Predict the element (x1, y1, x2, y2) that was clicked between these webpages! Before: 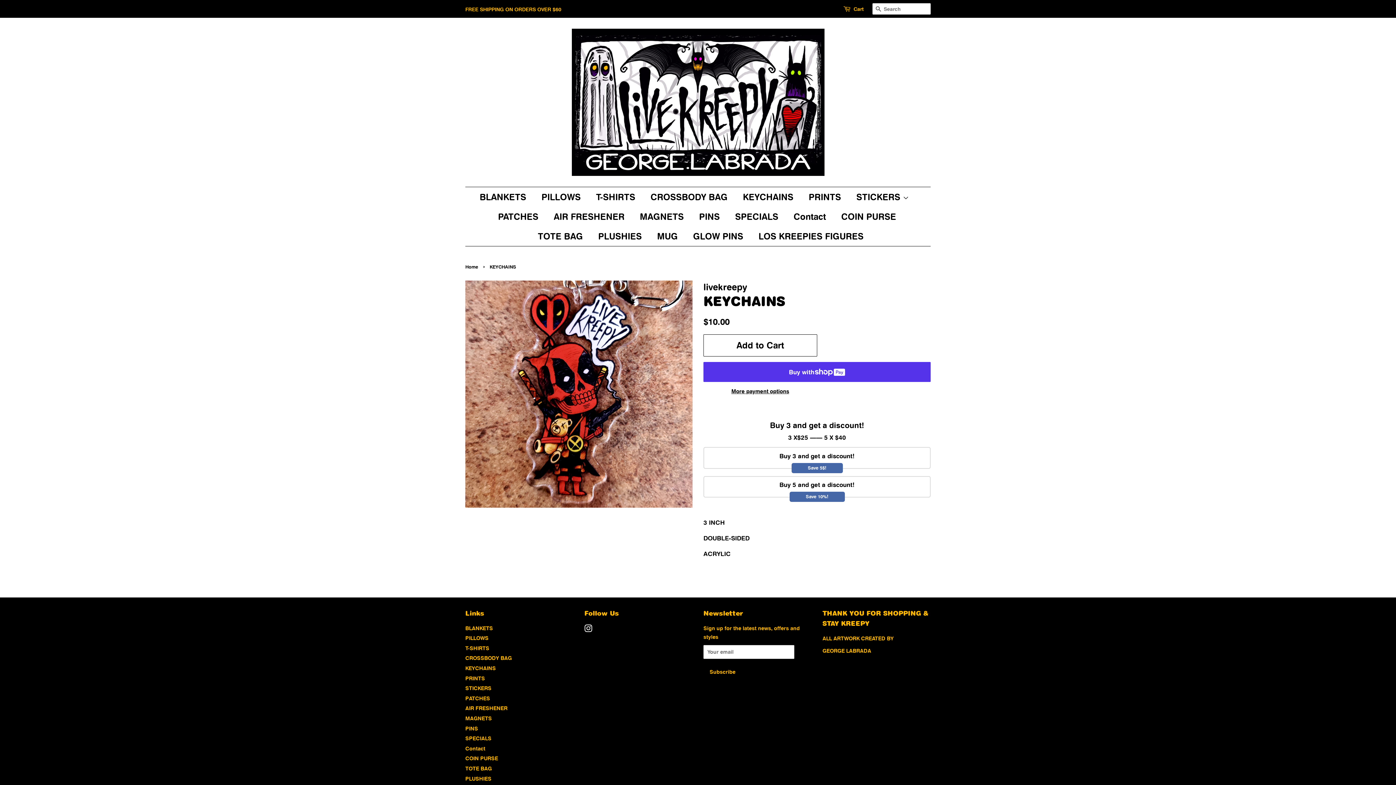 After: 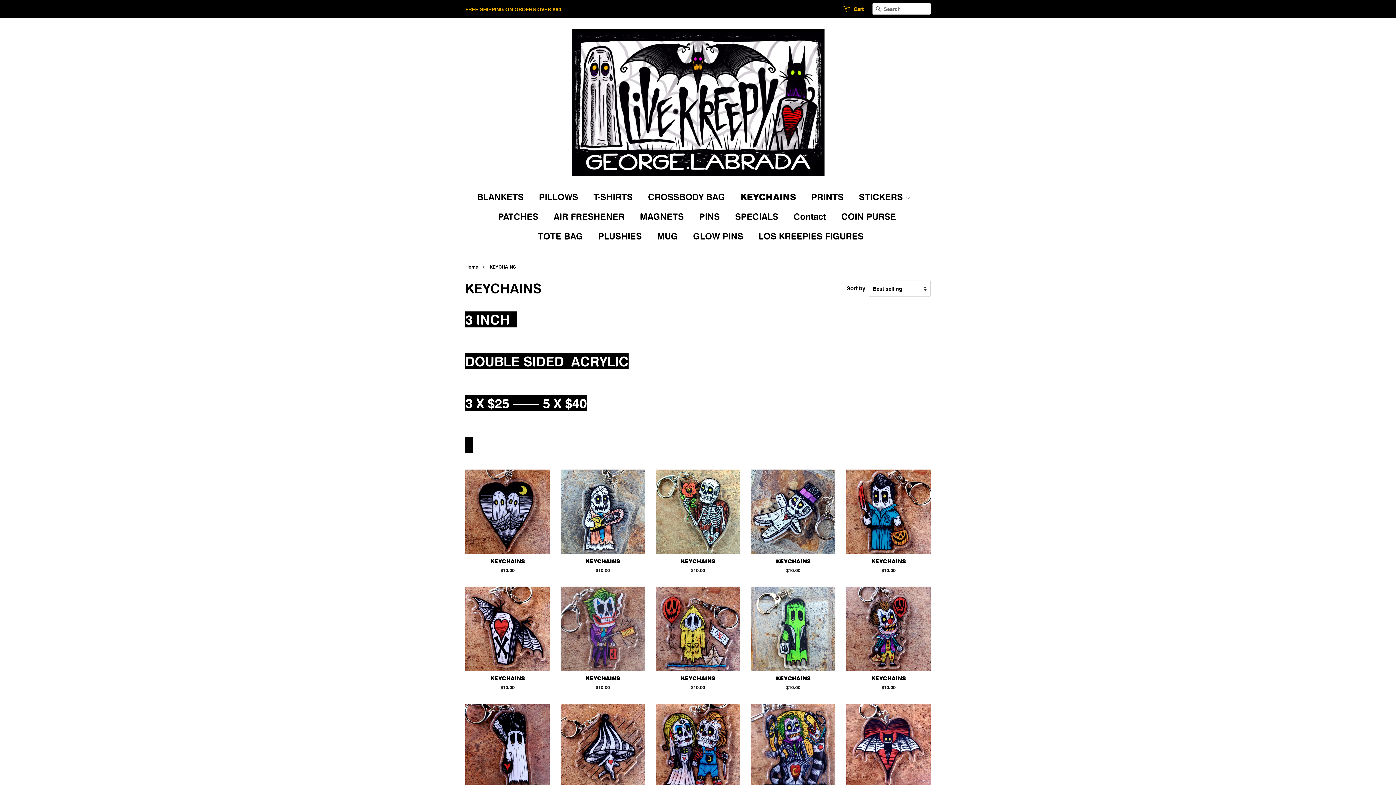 Action: label: KEYCHAINS bbox: (737, 187, 800, 206)